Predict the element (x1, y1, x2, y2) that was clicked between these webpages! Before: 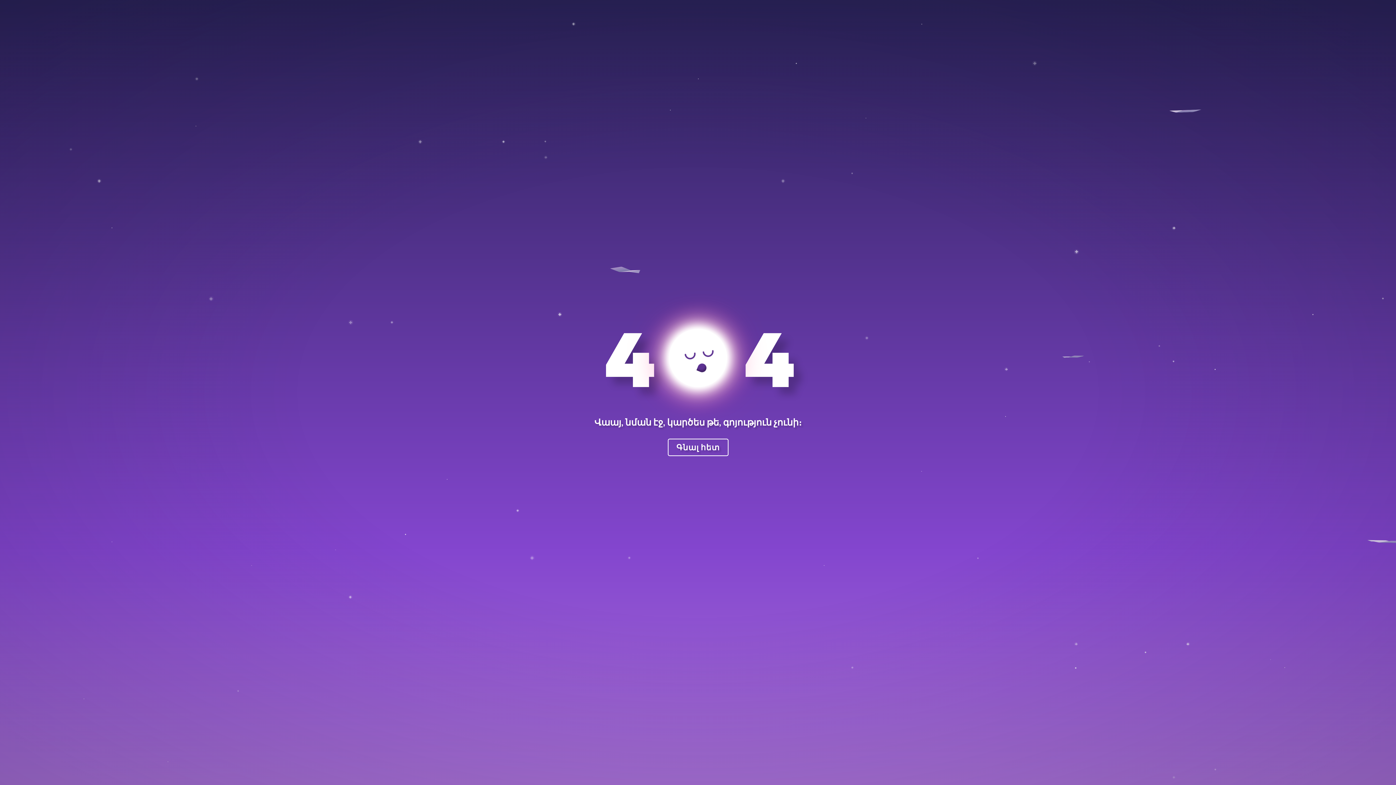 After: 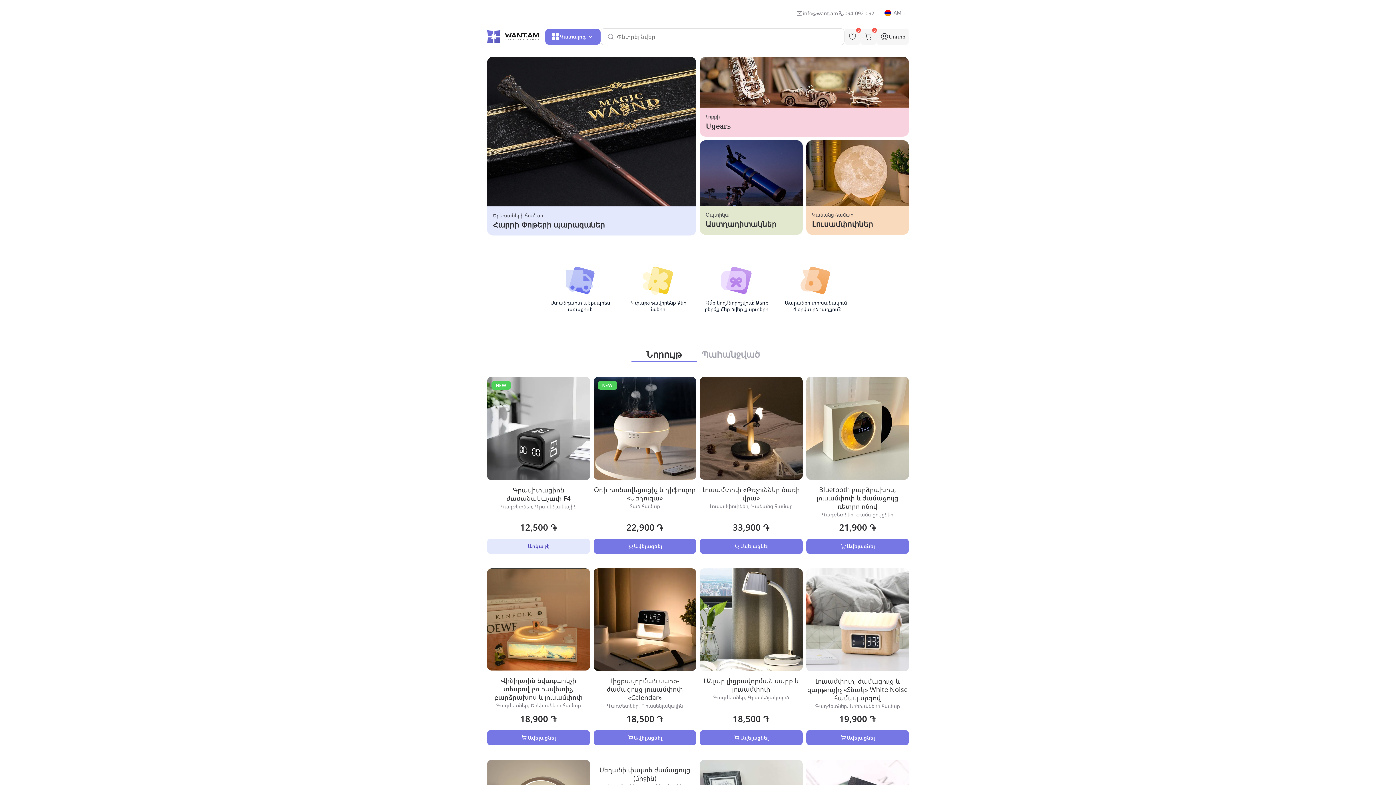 Action: bbox: (667, 439, 728, 456) label: Գնալ հետ